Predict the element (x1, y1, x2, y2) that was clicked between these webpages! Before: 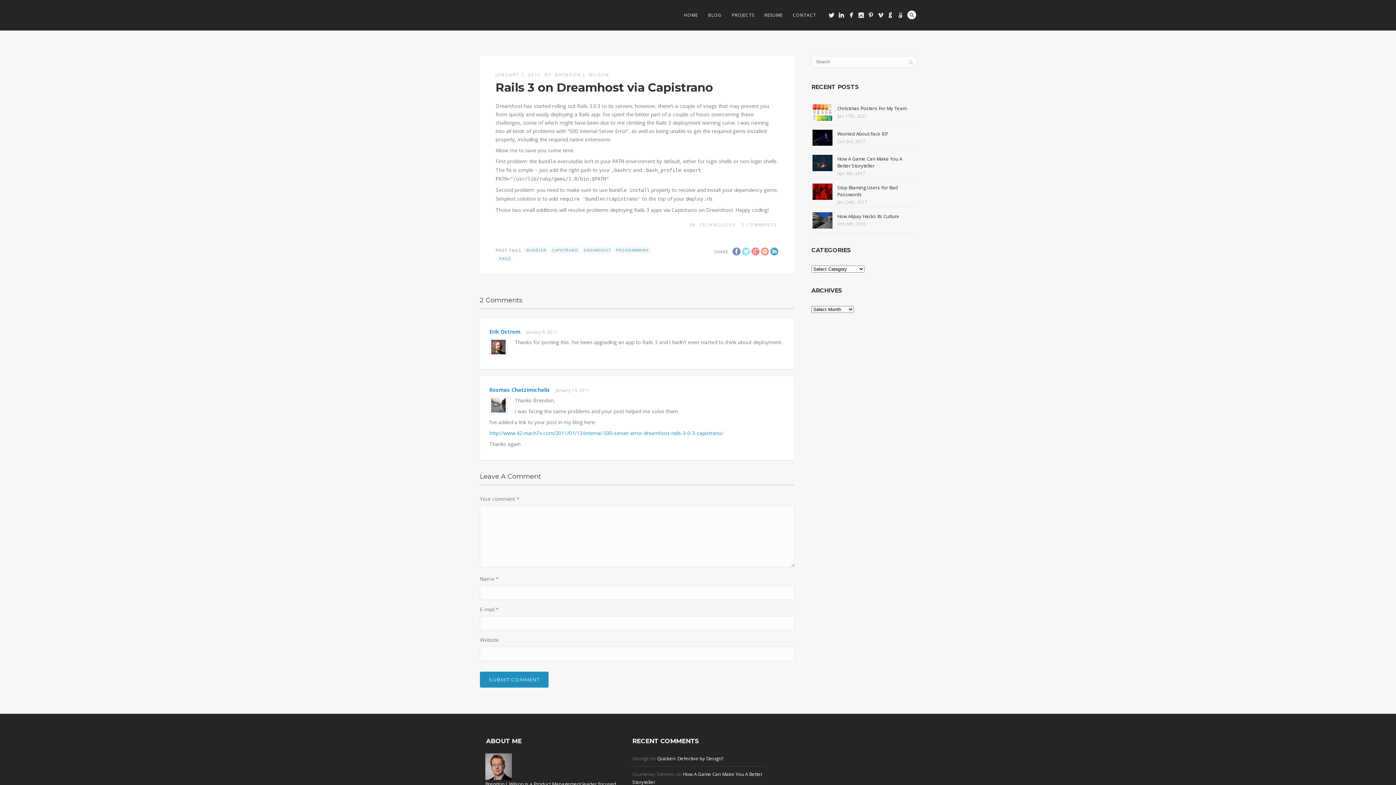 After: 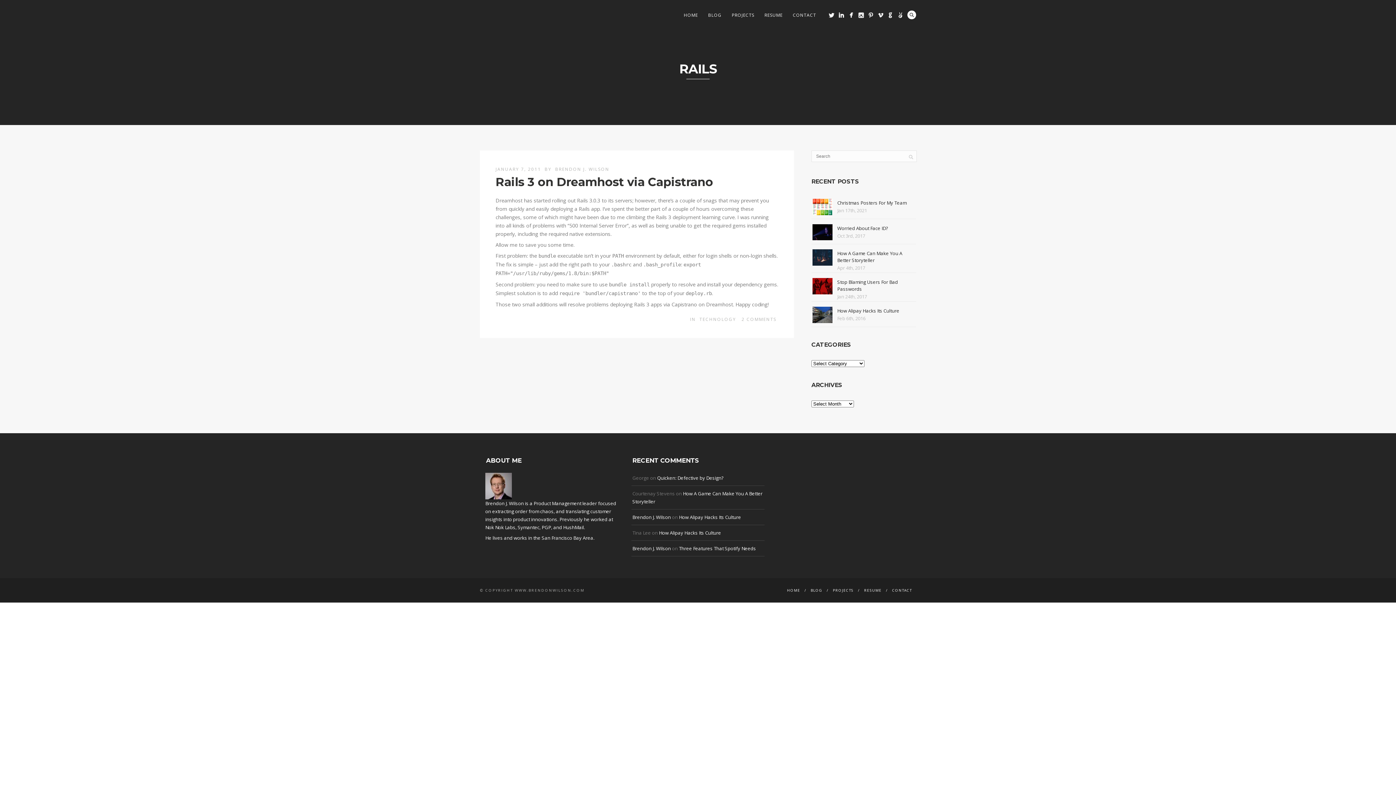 Action: label: RAILS bbox: (497, 255, 512, 261)